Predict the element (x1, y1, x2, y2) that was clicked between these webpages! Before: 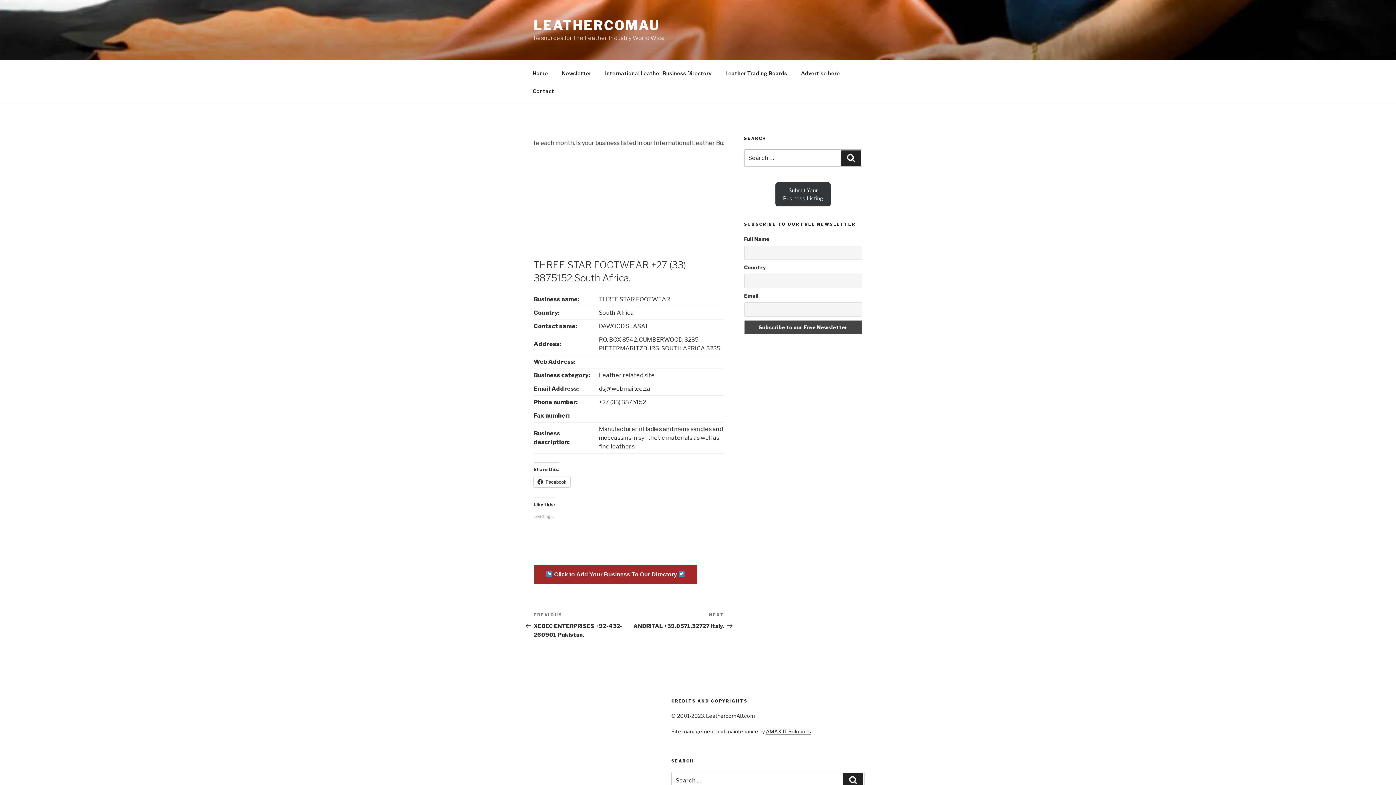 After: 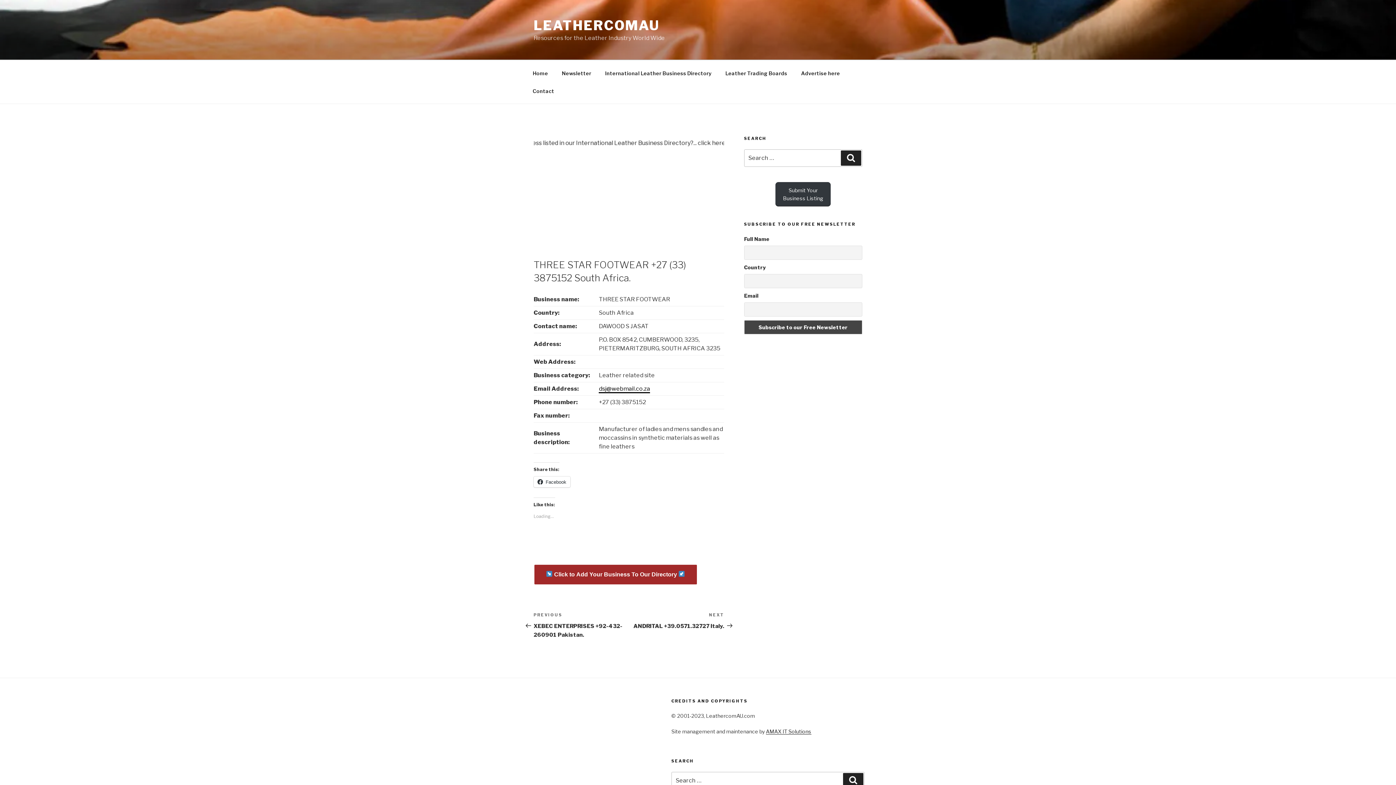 Action: label: dsj@webmail.co.za bbox: (599, 385, 650, 392)